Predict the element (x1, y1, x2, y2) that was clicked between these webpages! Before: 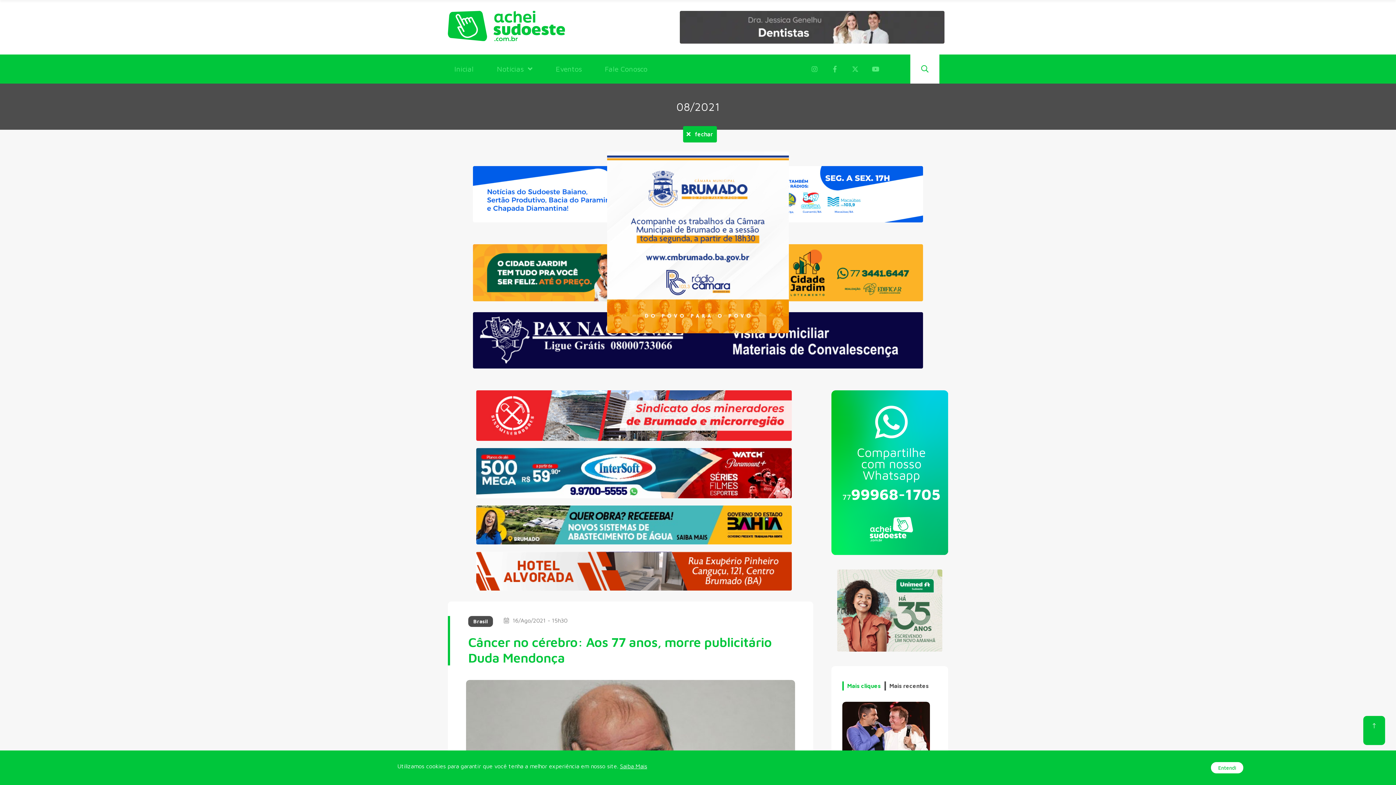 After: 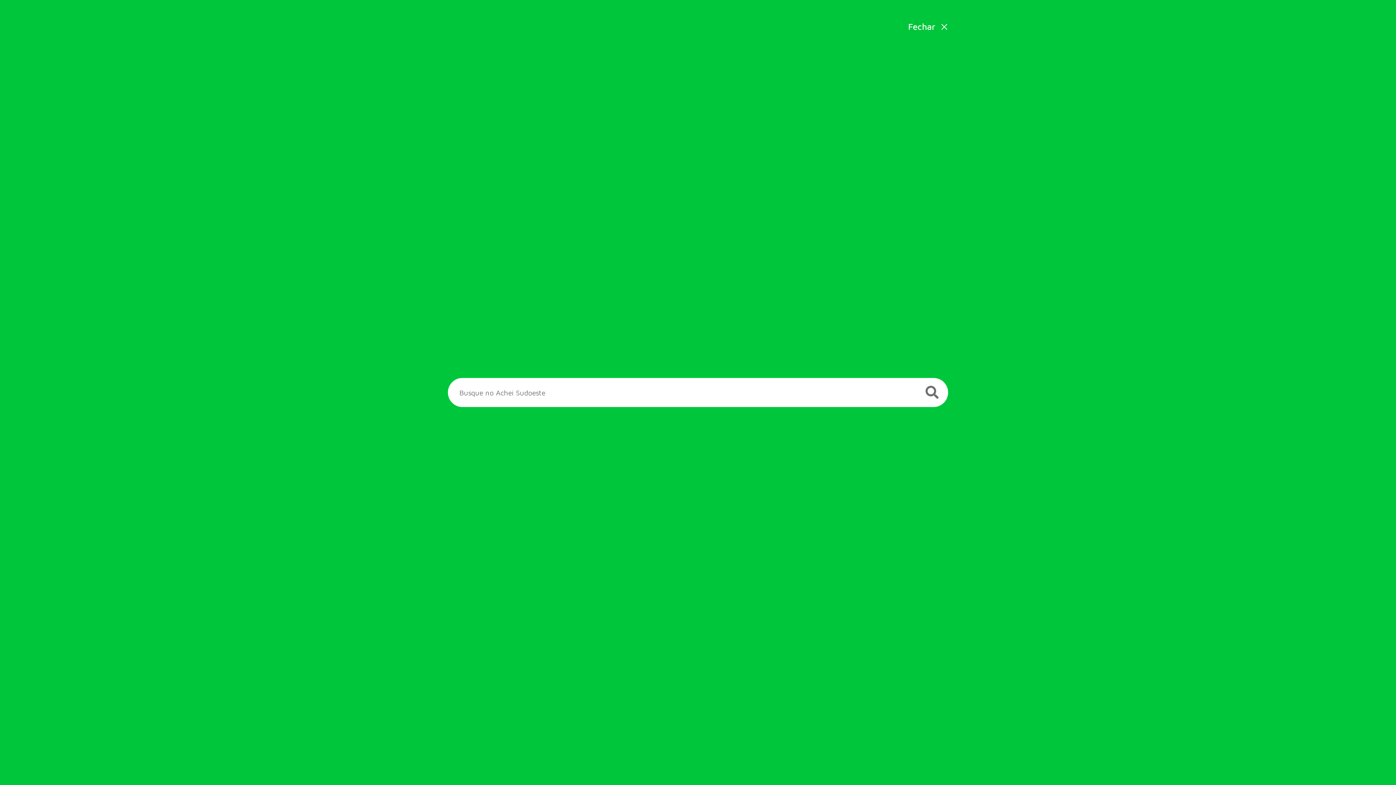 Action: bbox: (910, 54, 939, 83)